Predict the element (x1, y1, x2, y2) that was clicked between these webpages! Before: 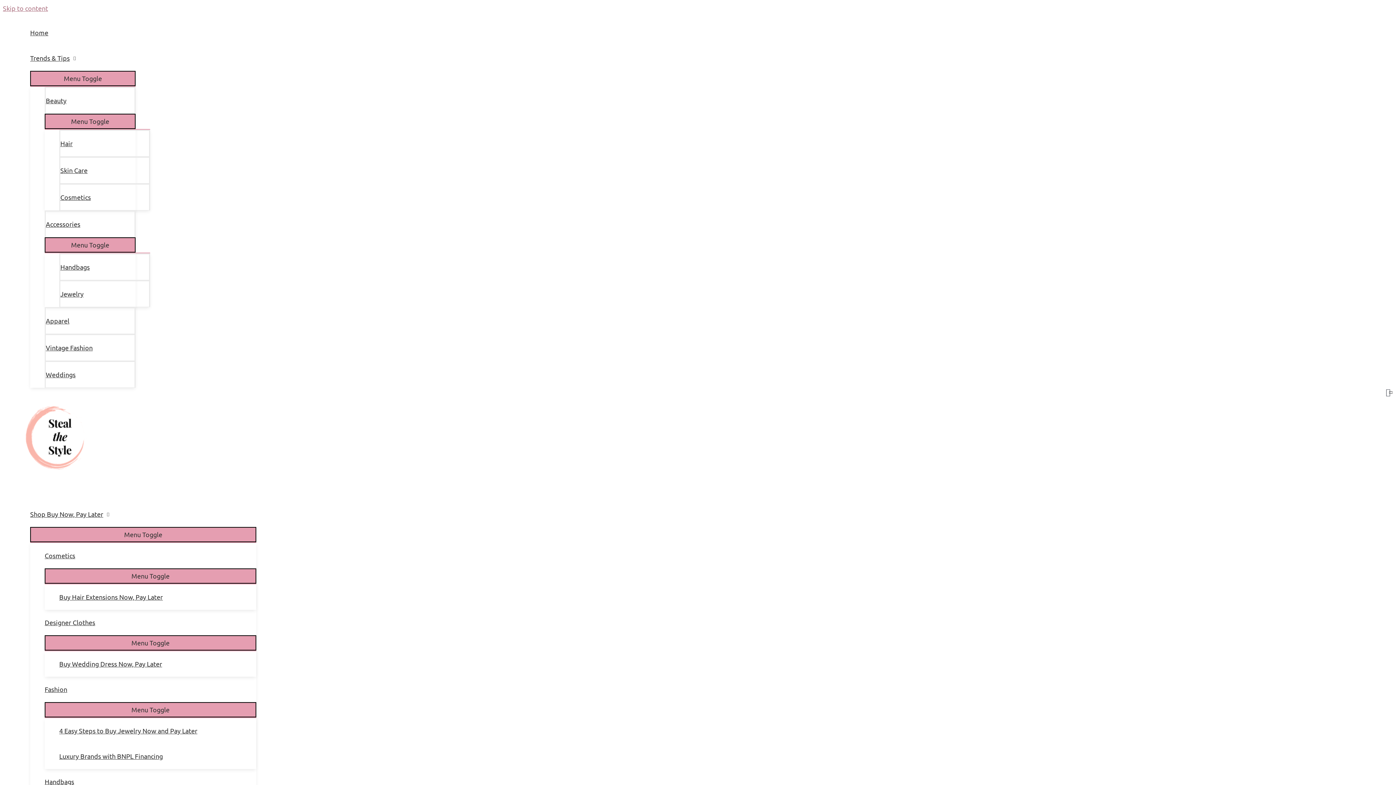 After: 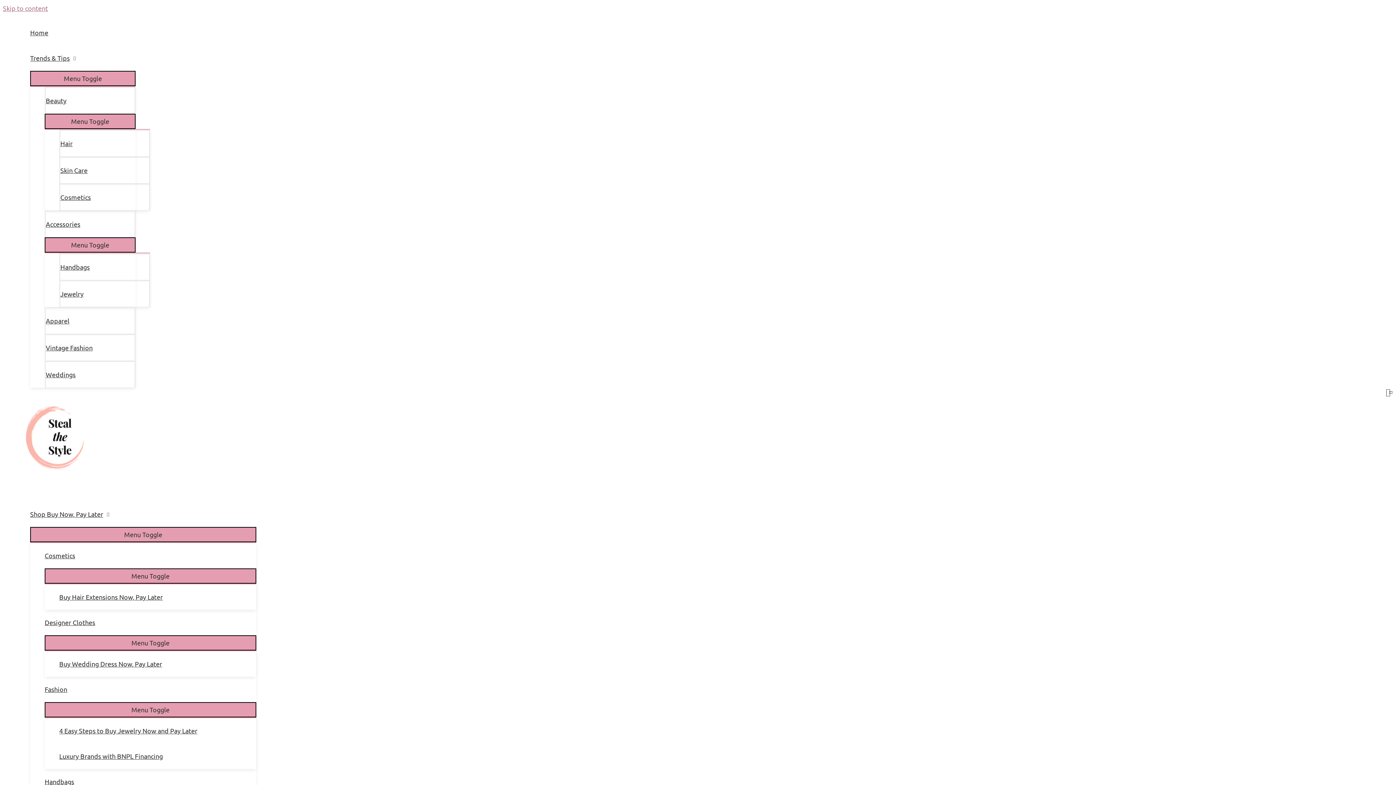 Action: bbox: (59, 280, 150, 307) label: Jewelry